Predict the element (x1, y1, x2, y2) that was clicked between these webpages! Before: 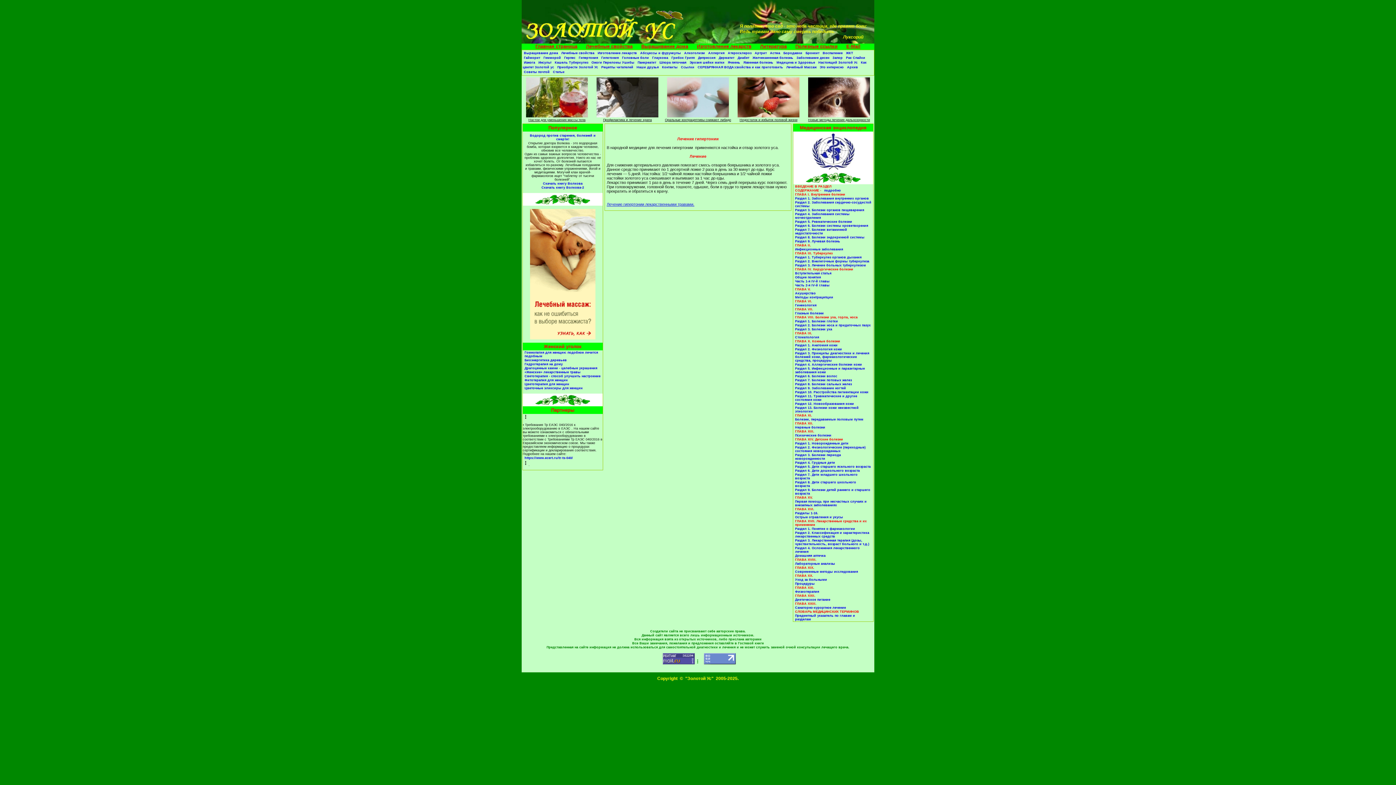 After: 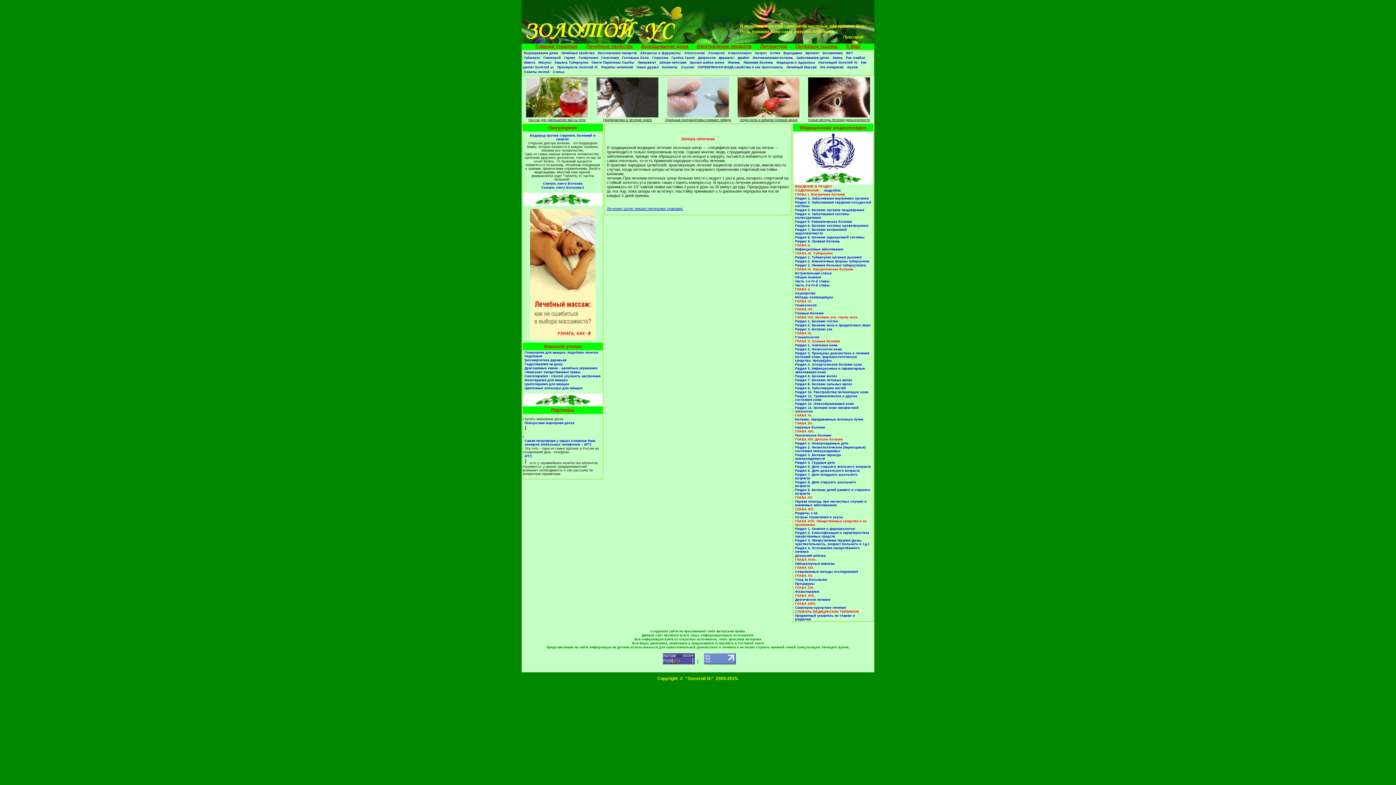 Action: bbox: (659, 60, 686, 64) label: Шпора пяточная